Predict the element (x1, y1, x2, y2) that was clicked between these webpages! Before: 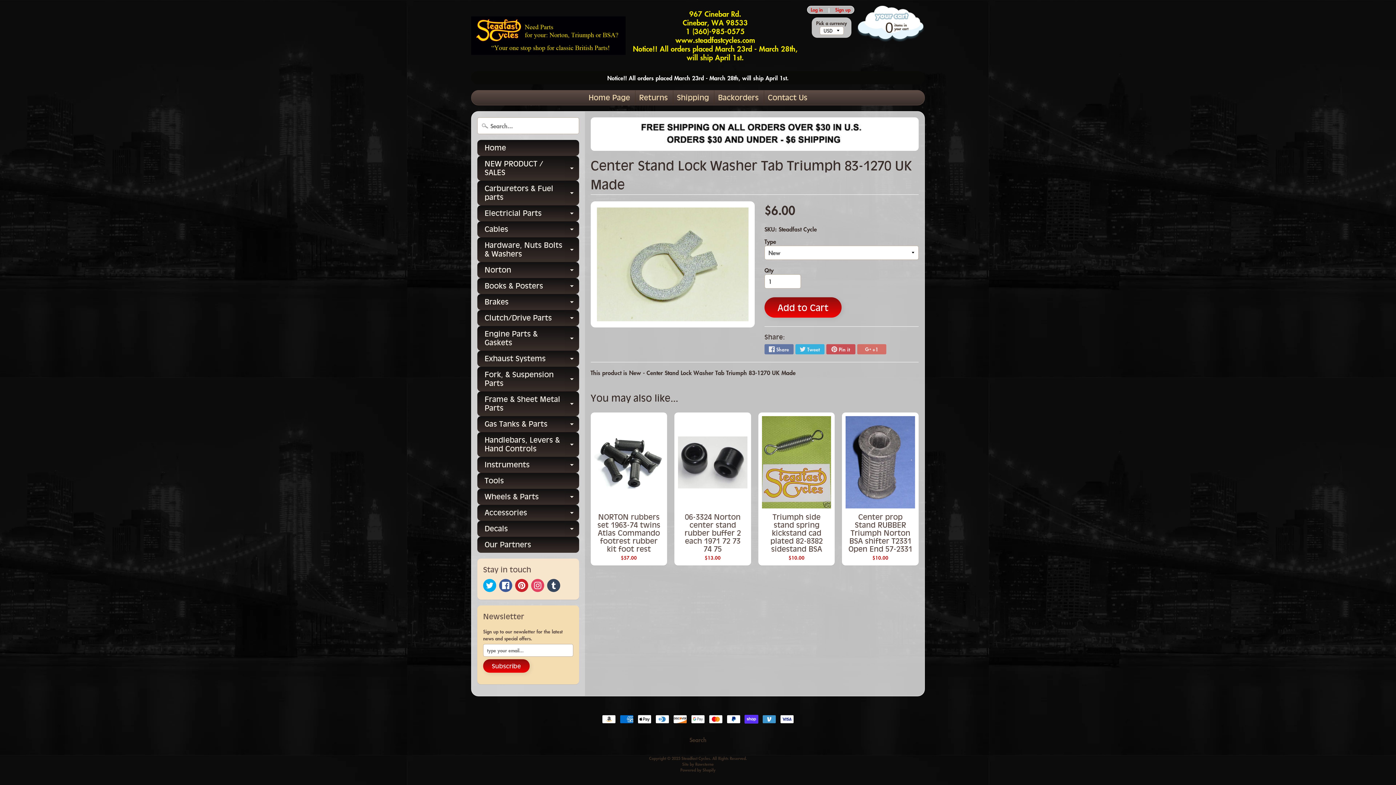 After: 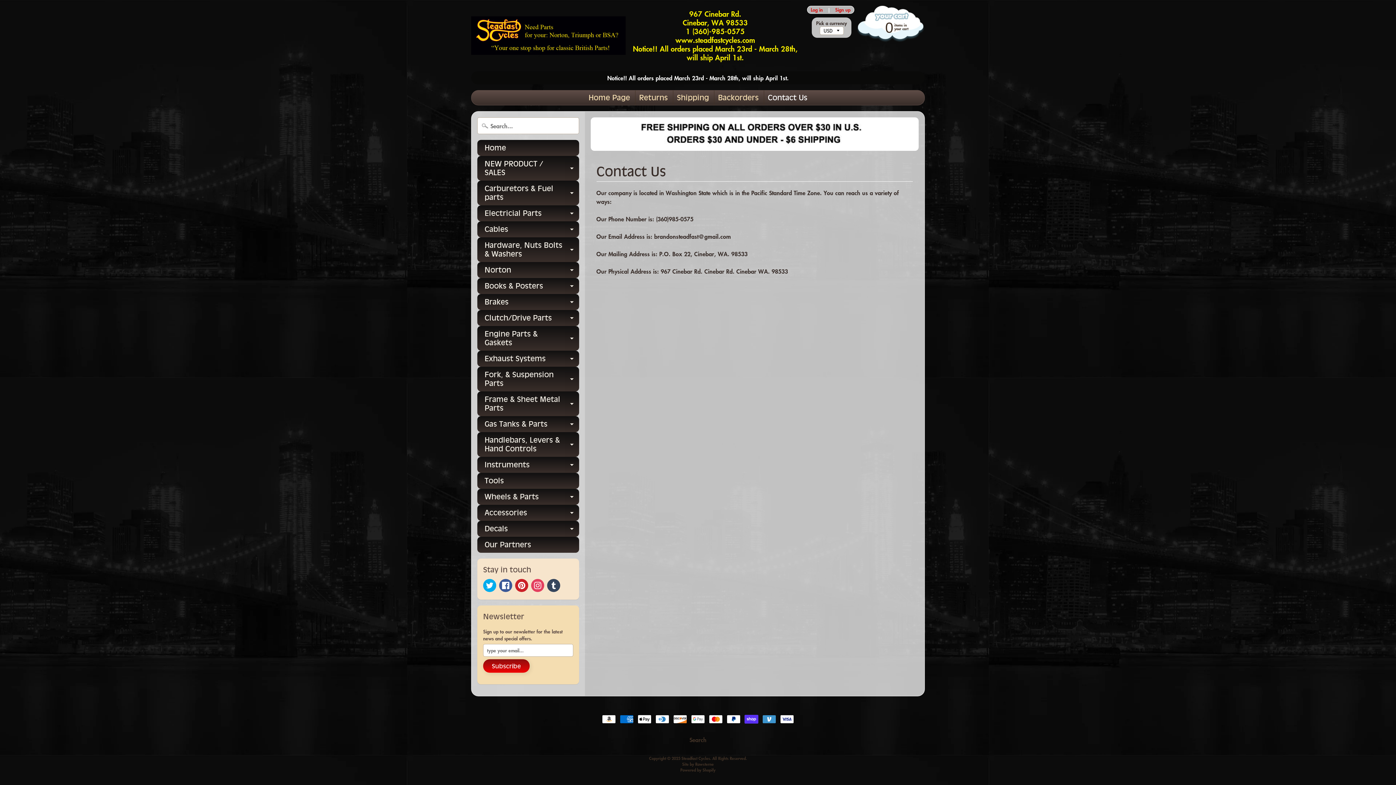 Action: label: Contact Us bbox: (764, 90, 811, 105)